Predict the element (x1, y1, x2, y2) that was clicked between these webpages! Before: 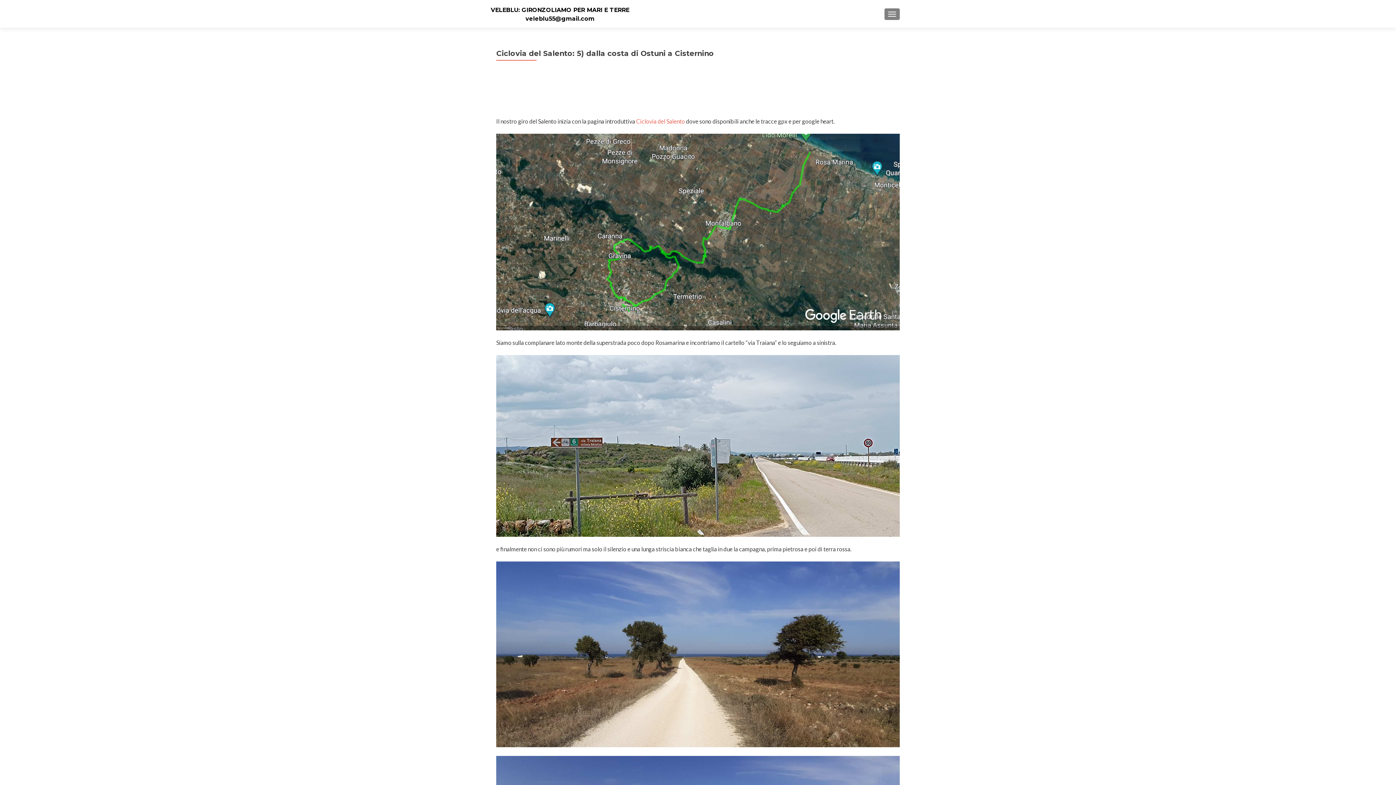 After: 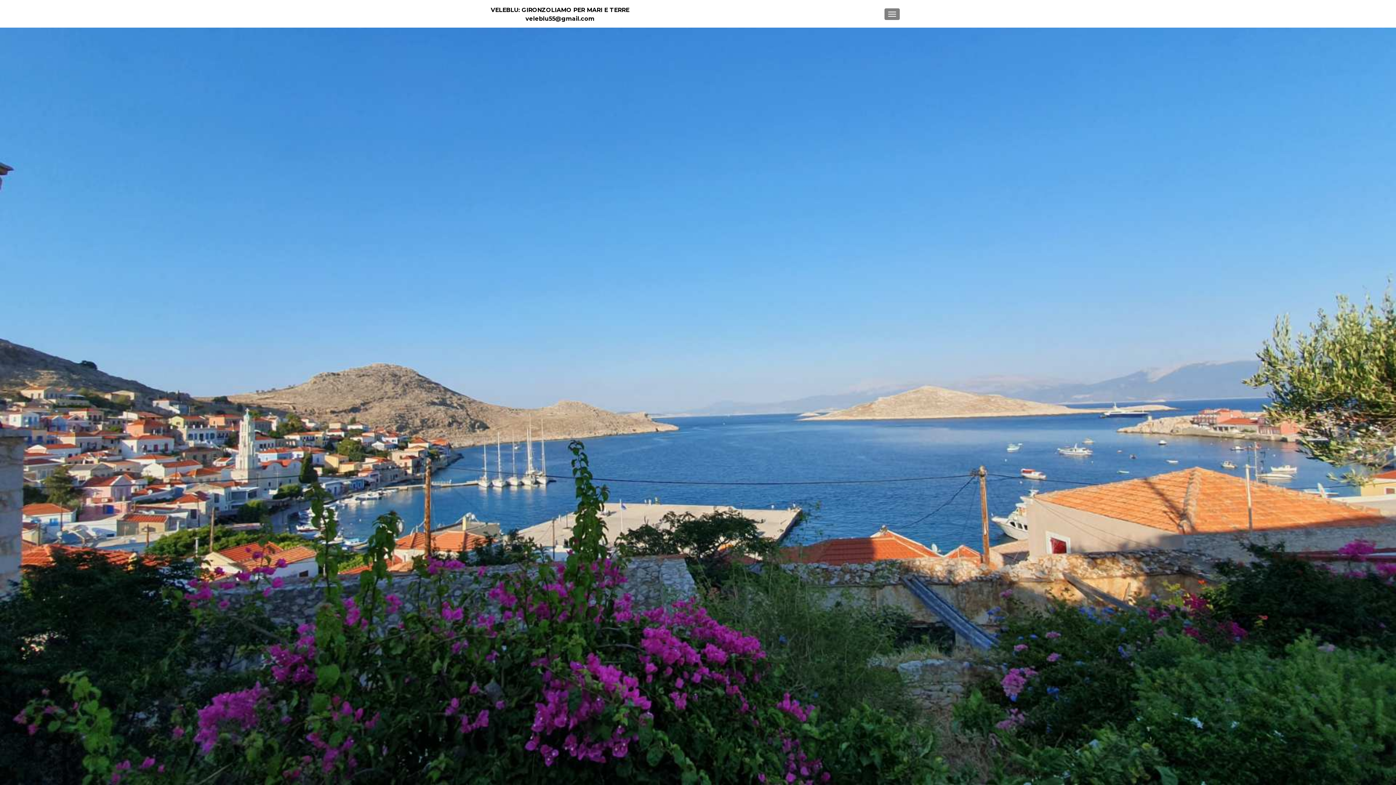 Action: bbox: (490, 6, 629, 13) label: VELEBLU: GIRONZOLIAMO PER MARI E TERRE